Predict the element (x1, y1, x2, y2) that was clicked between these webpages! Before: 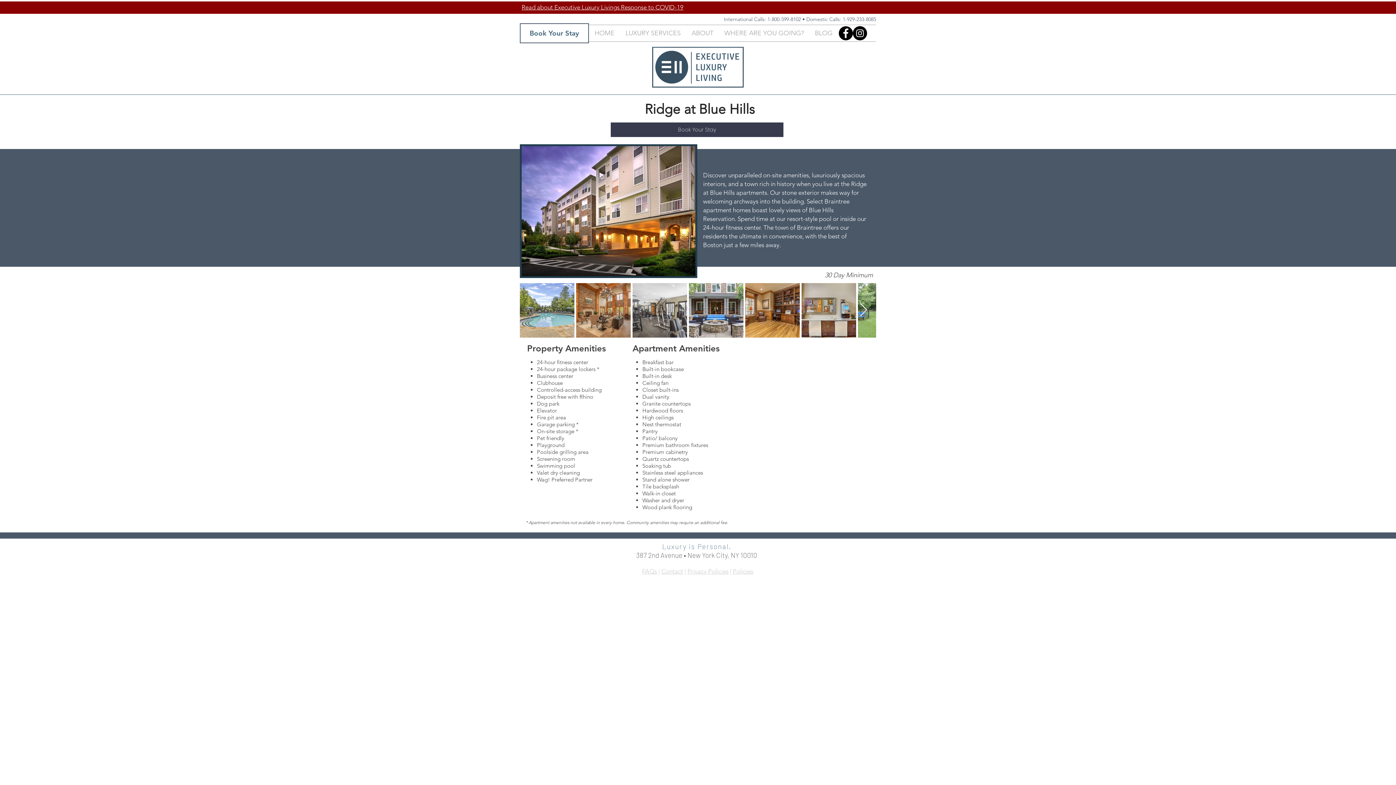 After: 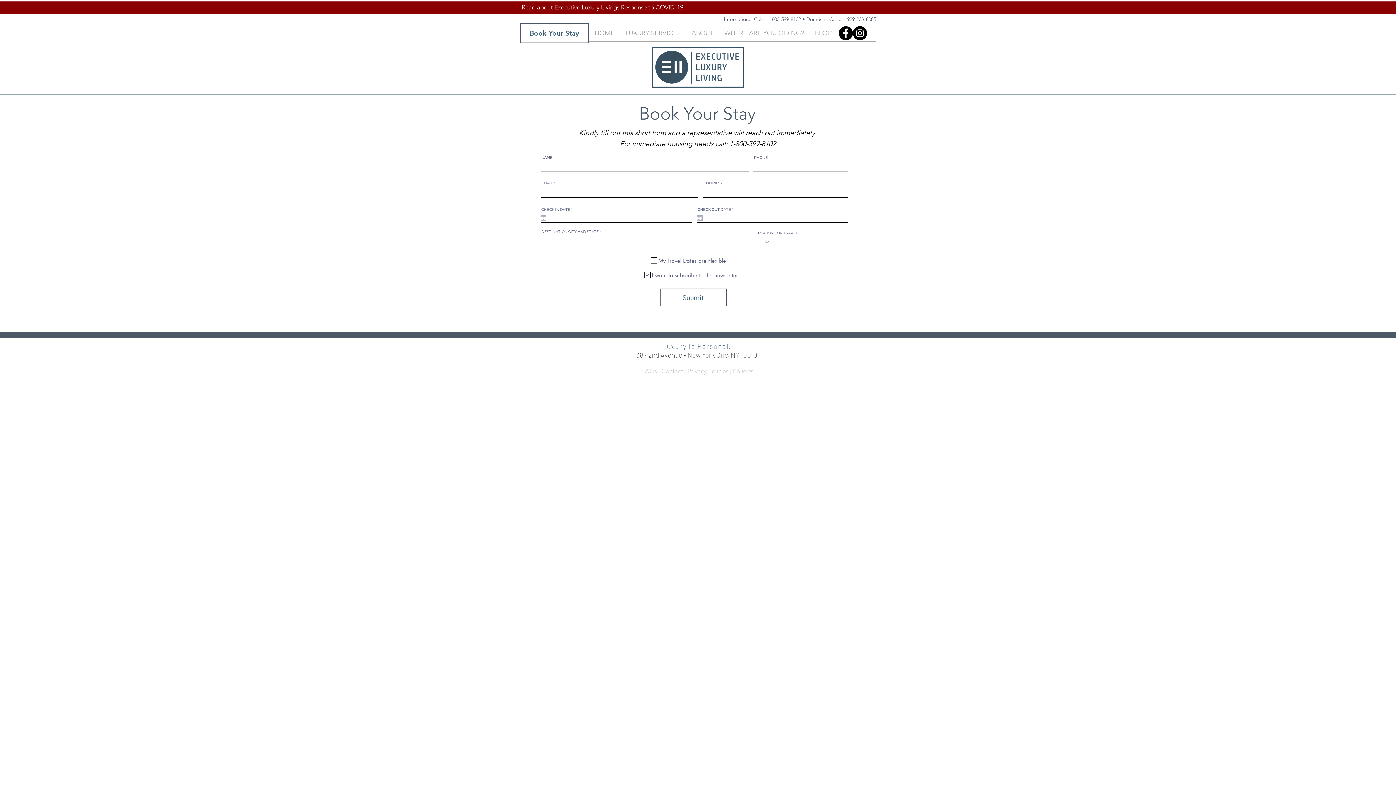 Action: label: Book Your Stay bbox: (520, 23, 589, 43)